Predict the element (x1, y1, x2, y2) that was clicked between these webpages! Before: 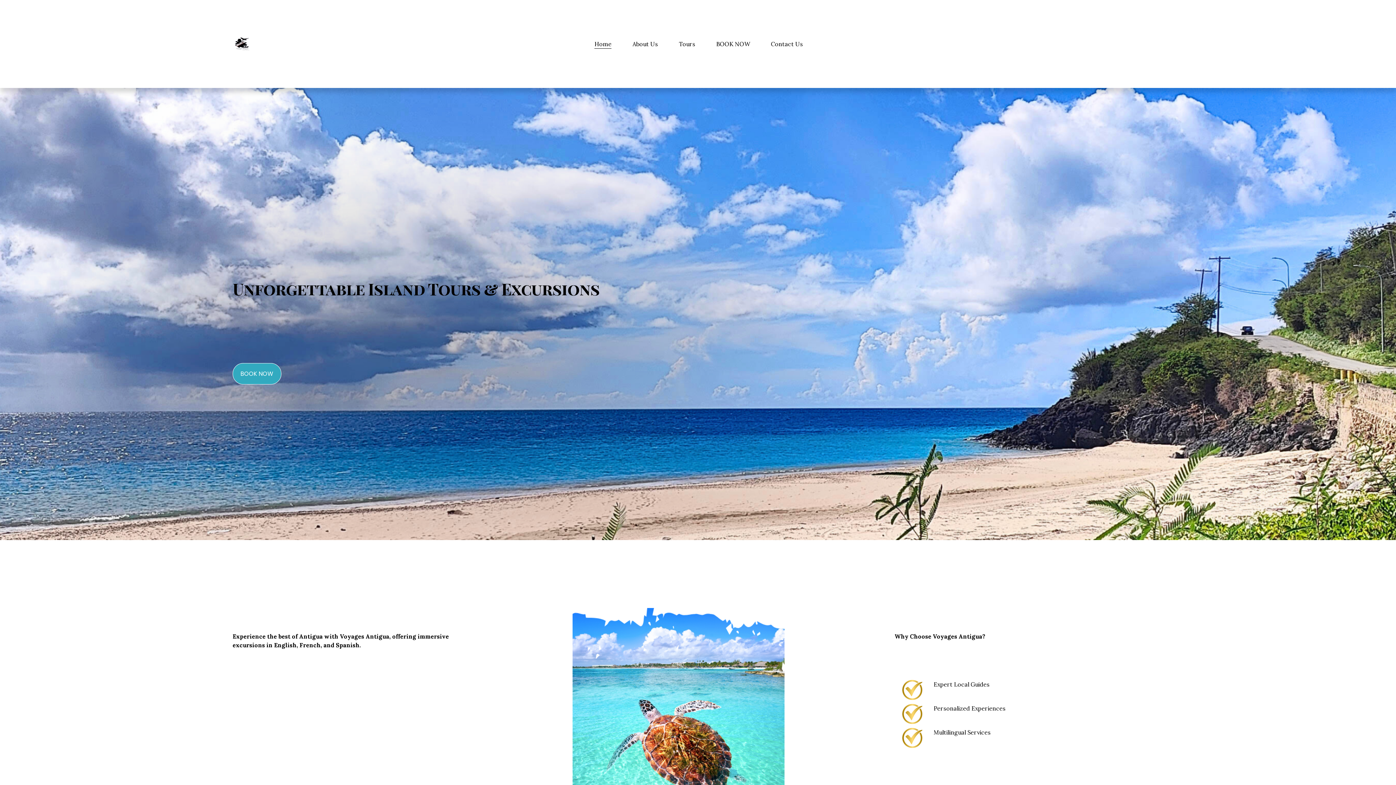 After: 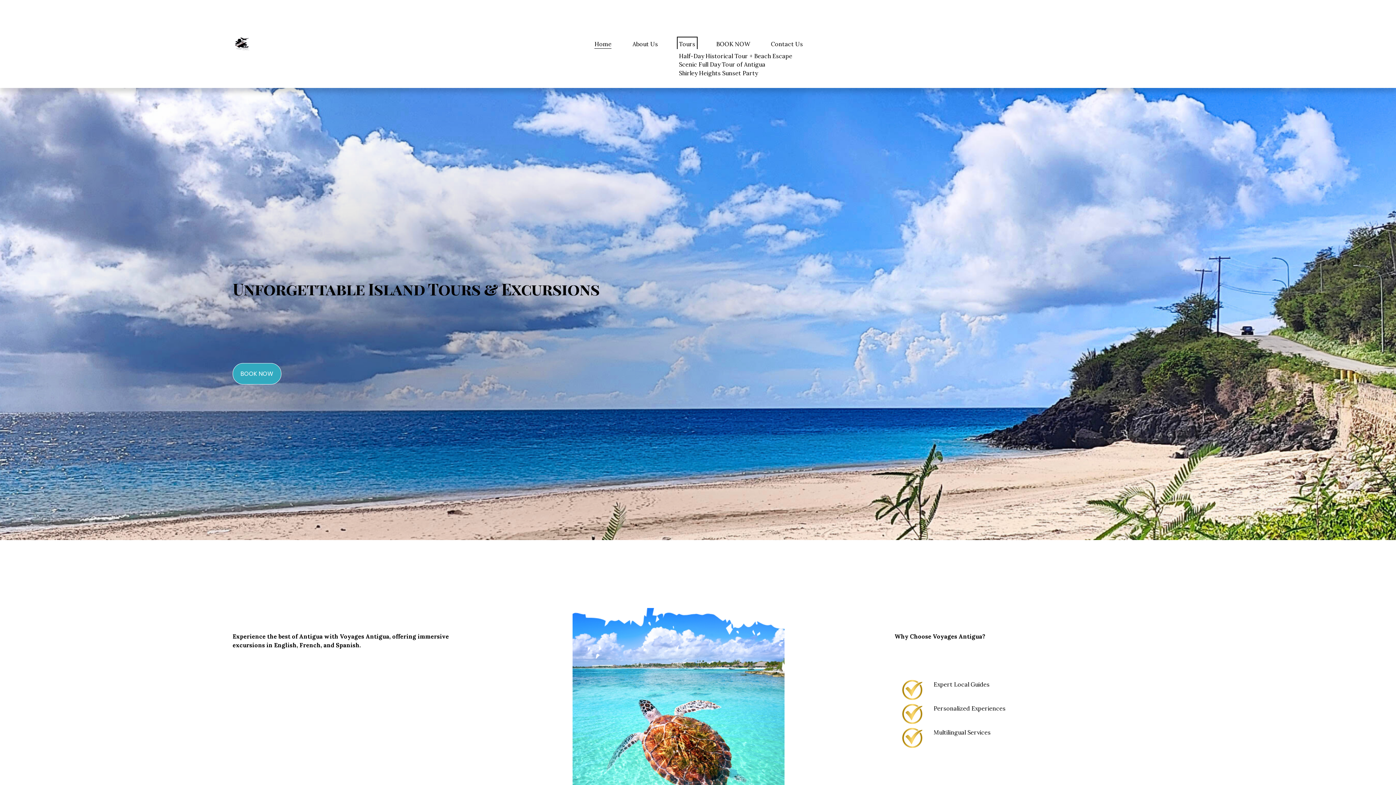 Action: label: folder dropdown bbox: (679, 39, 695, 48)